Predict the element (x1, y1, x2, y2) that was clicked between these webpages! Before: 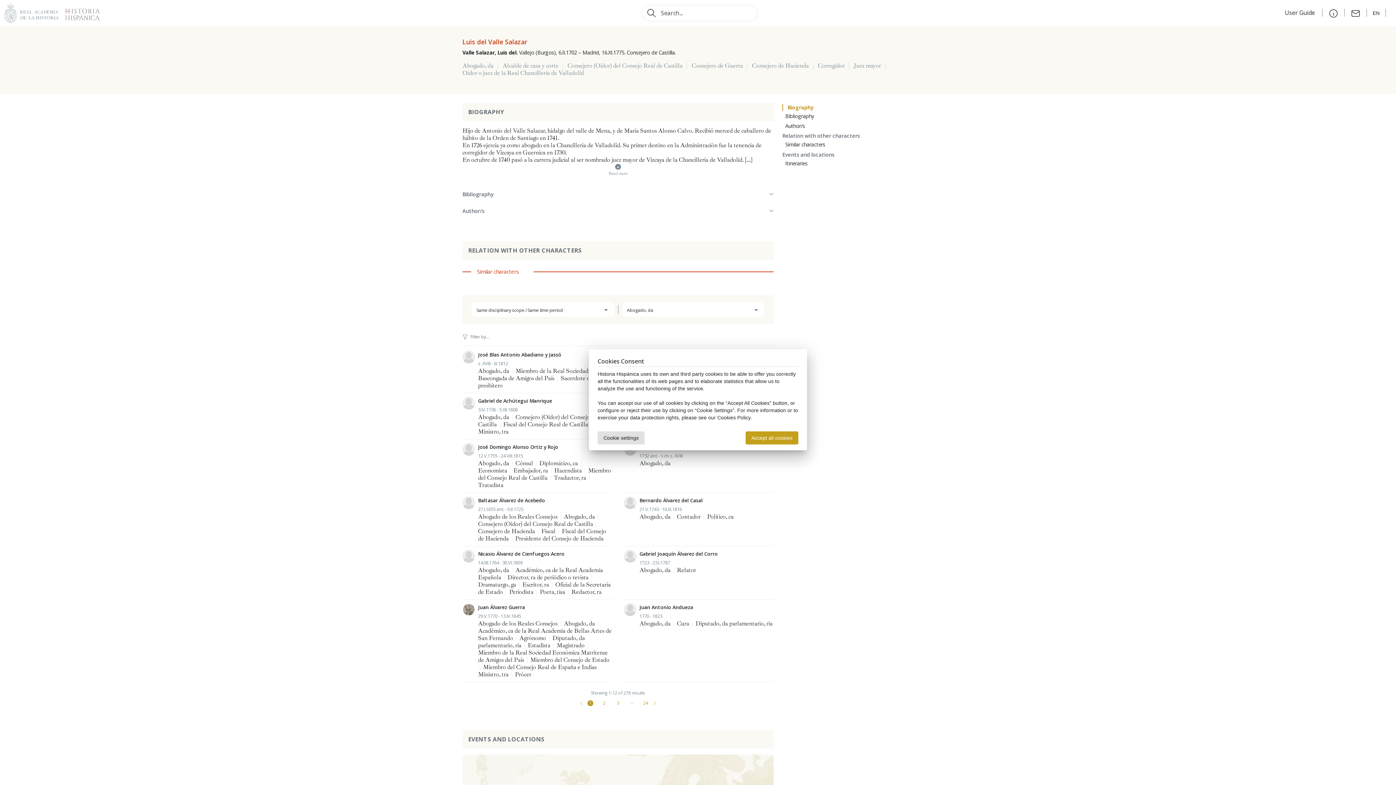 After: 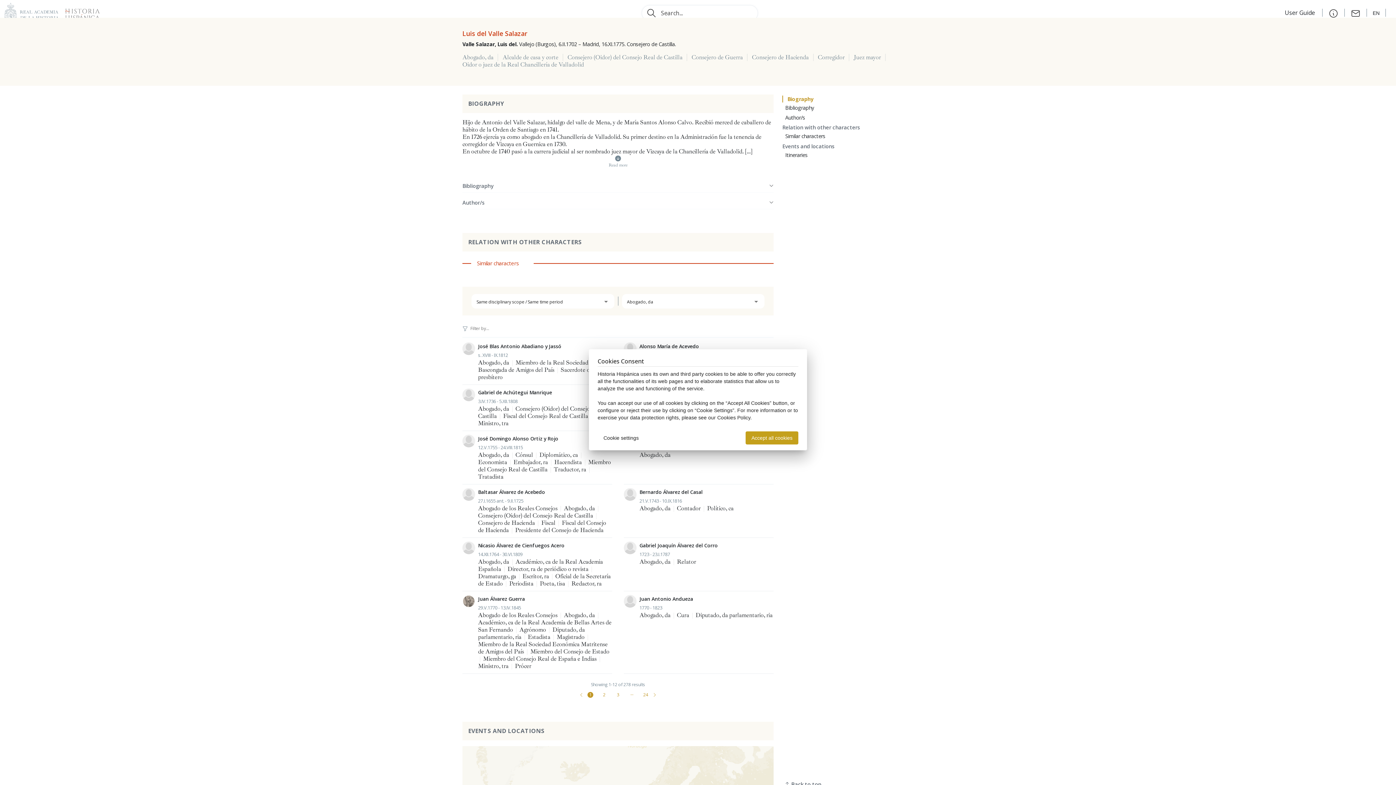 Action: label: Biography bbox: (782, 104, 813, 110)